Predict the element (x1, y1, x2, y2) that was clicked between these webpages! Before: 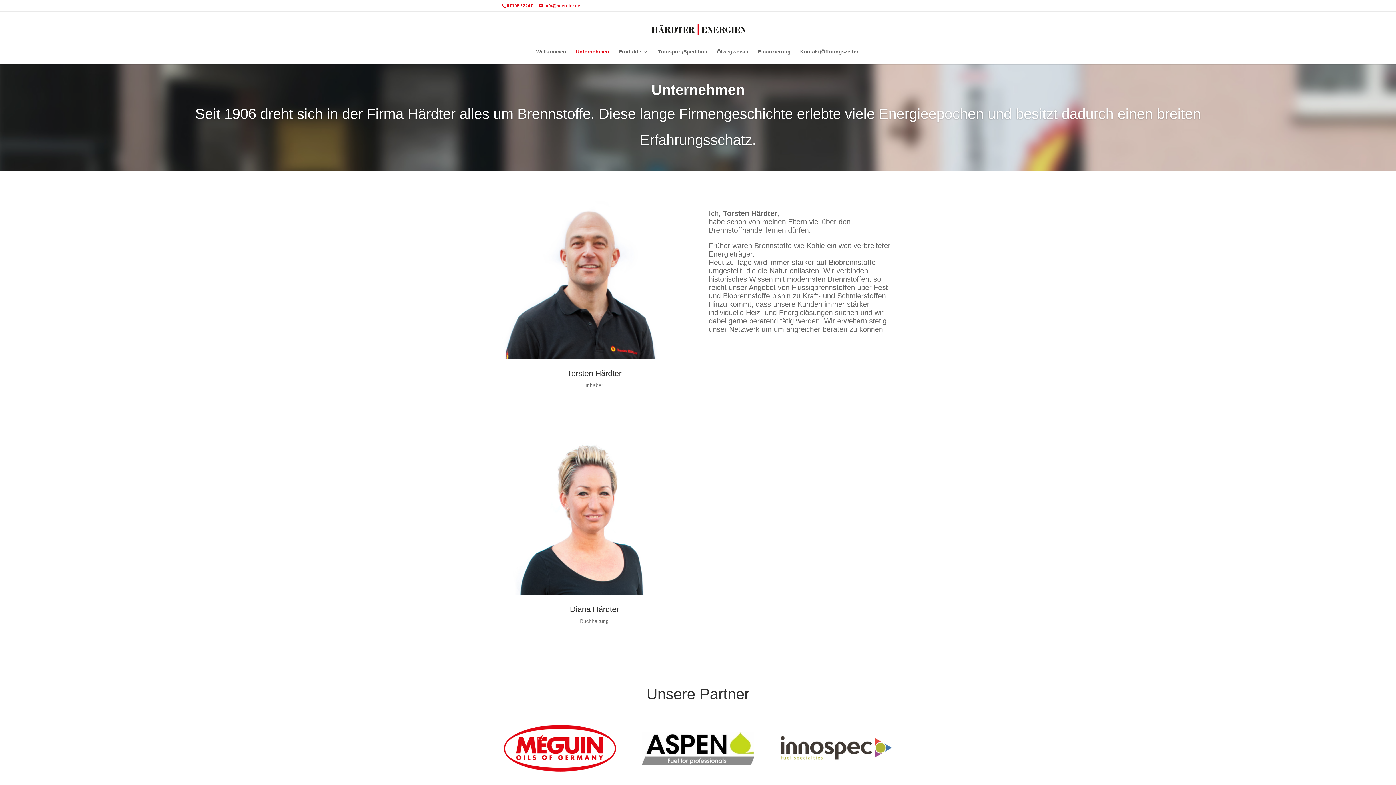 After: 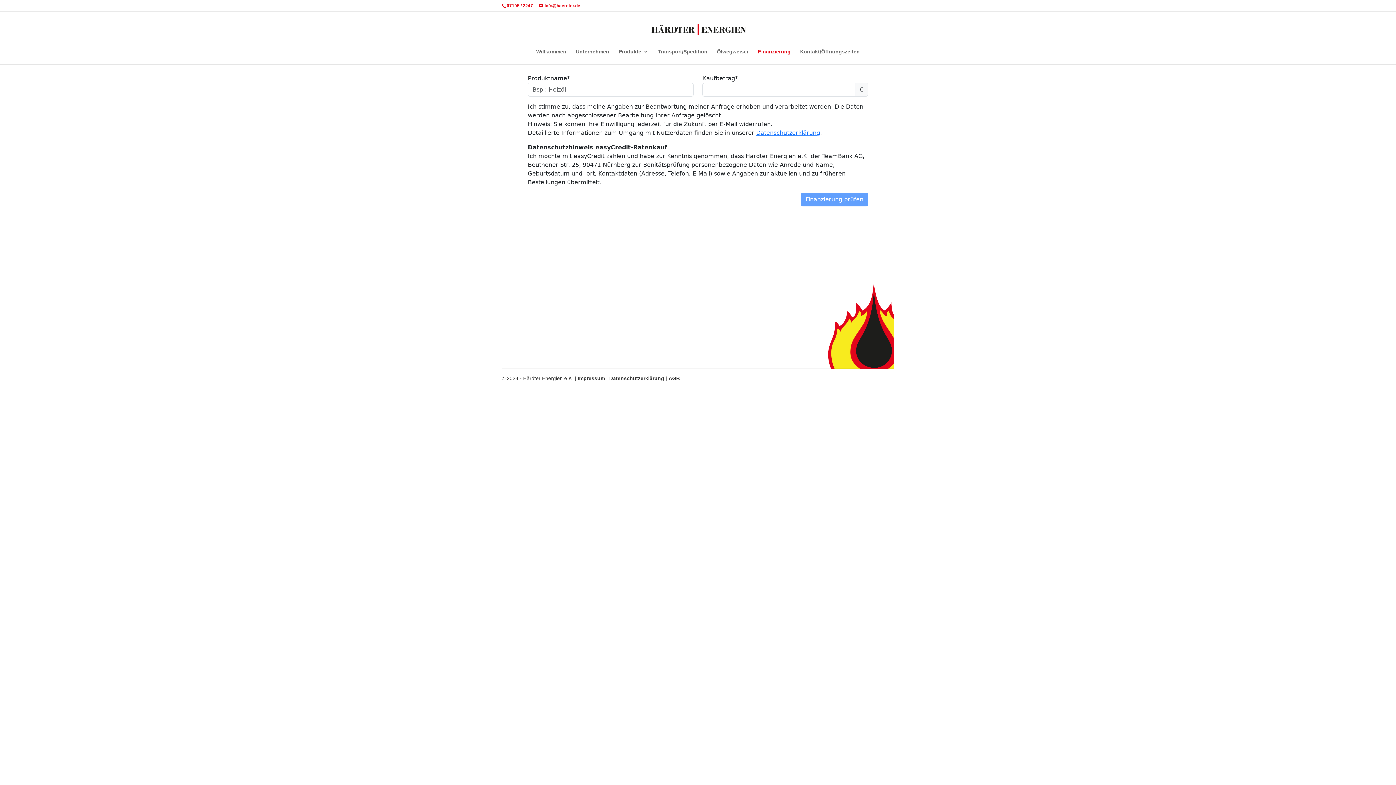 Action: label: Finanzierung bbox: (758, 49, 790, 64)